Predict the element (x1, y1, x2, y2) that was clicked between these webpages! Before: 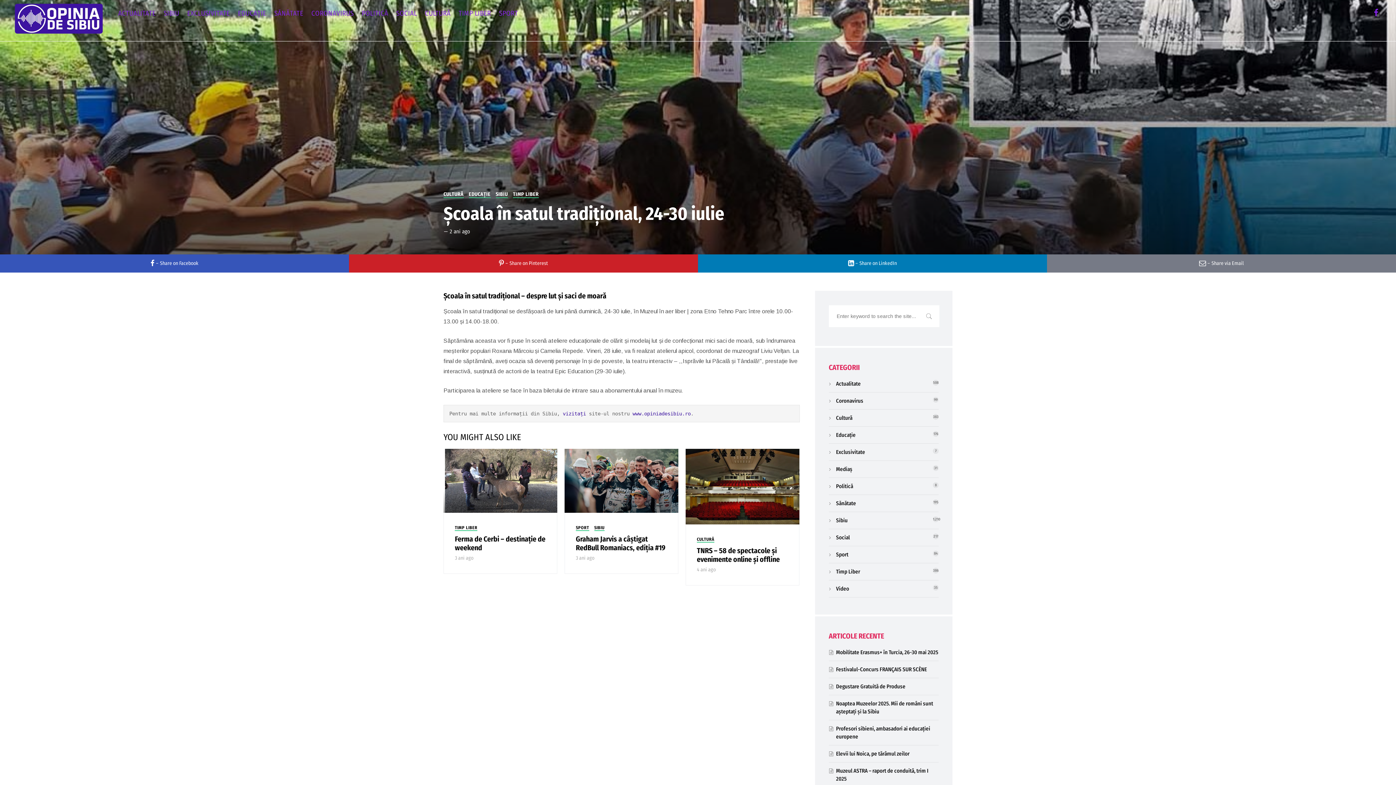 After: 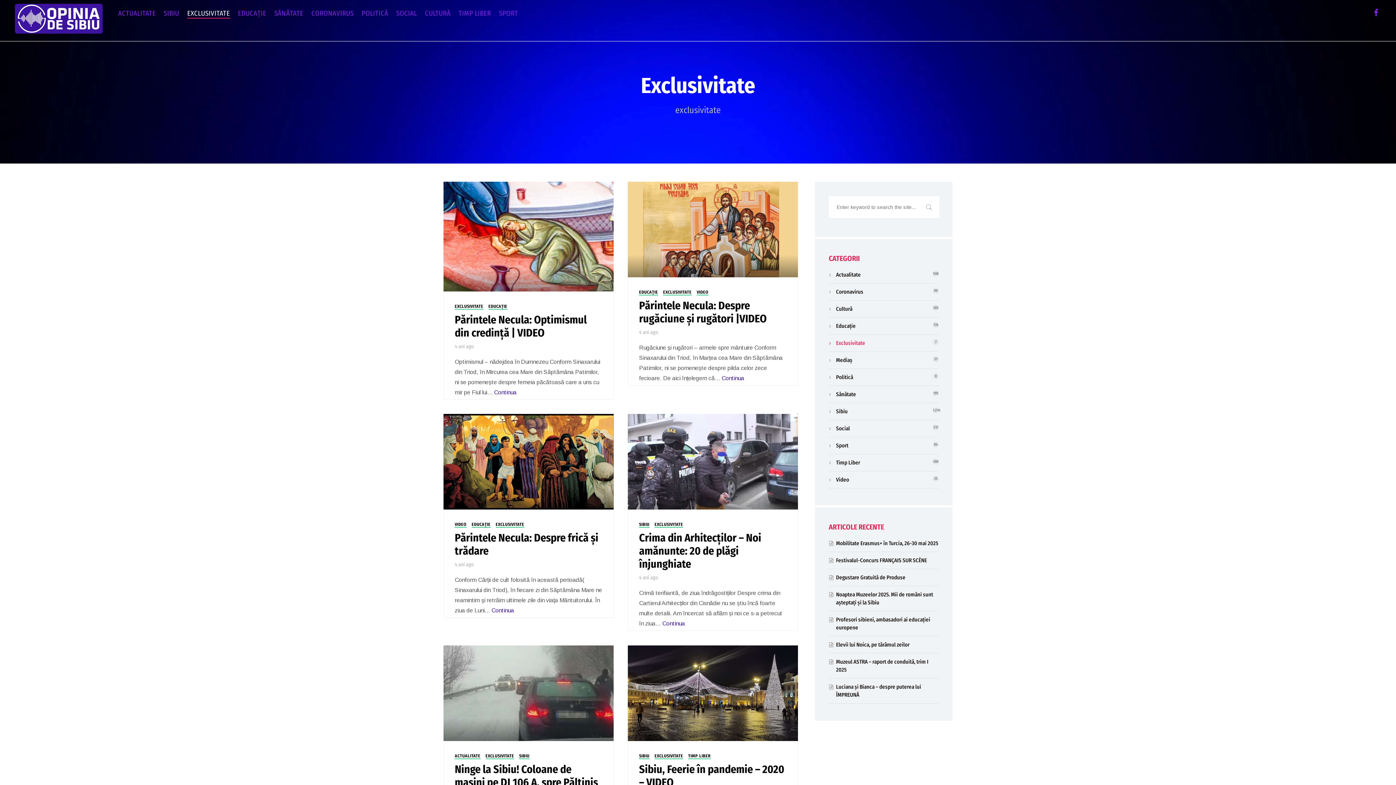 Action: label: EXCLUSIVITATE bbox: (183, 0, 234, 26)